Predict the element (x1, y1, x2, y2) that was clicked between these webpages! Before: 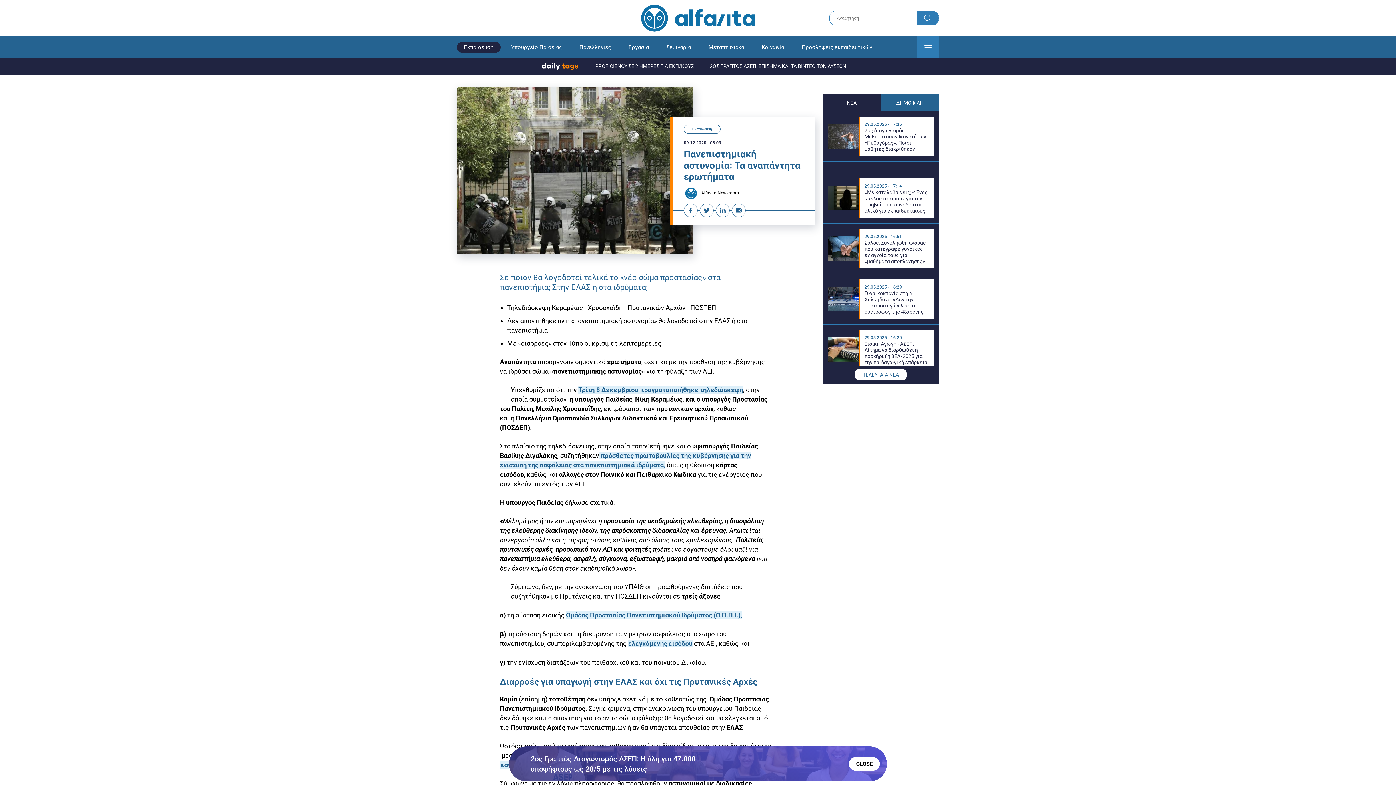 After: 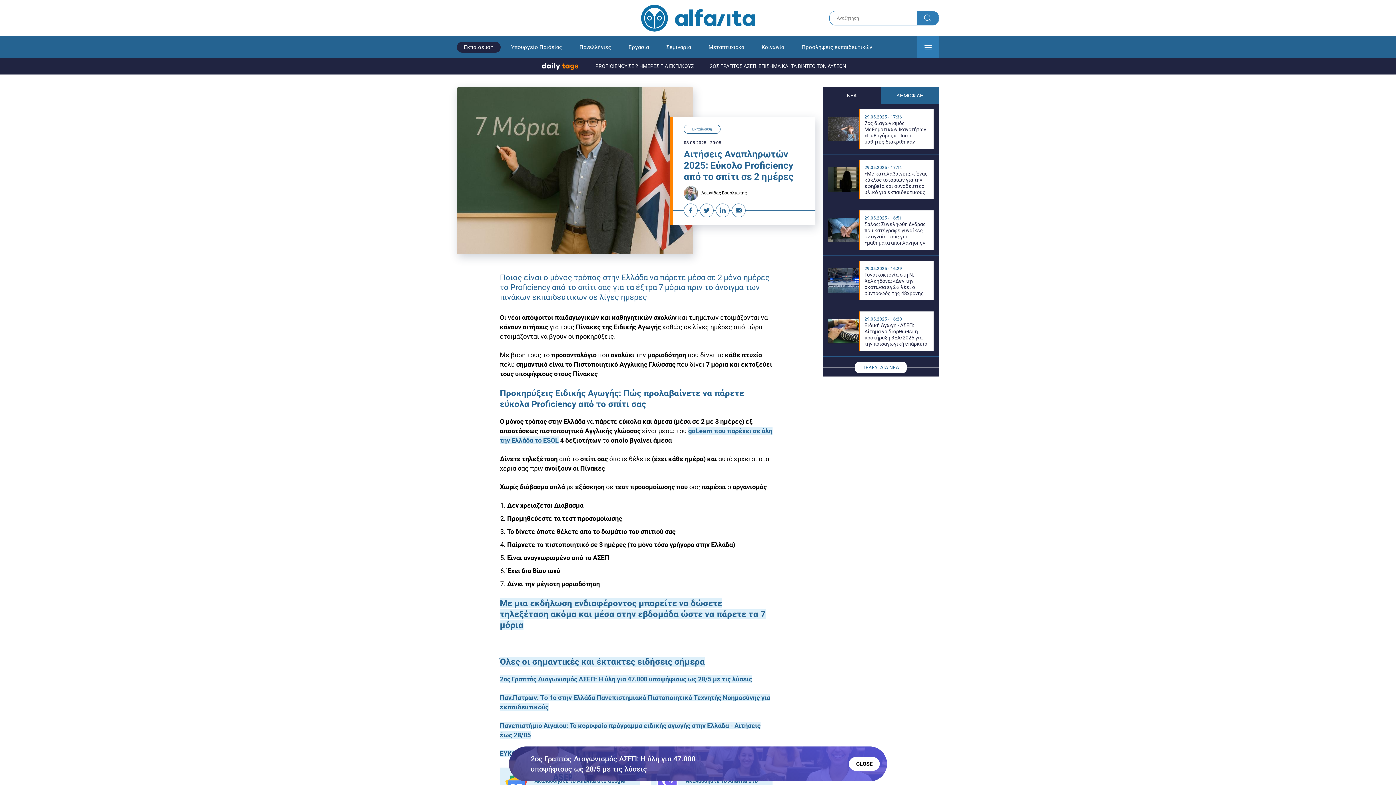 Action: label: PROFICIENCY ΣΕ 2 ΗΜΕΡΕΣ ΓΙΑ ΕΚΠ/ΚΟΥΣ bbox: (588, 61, 701, 70)